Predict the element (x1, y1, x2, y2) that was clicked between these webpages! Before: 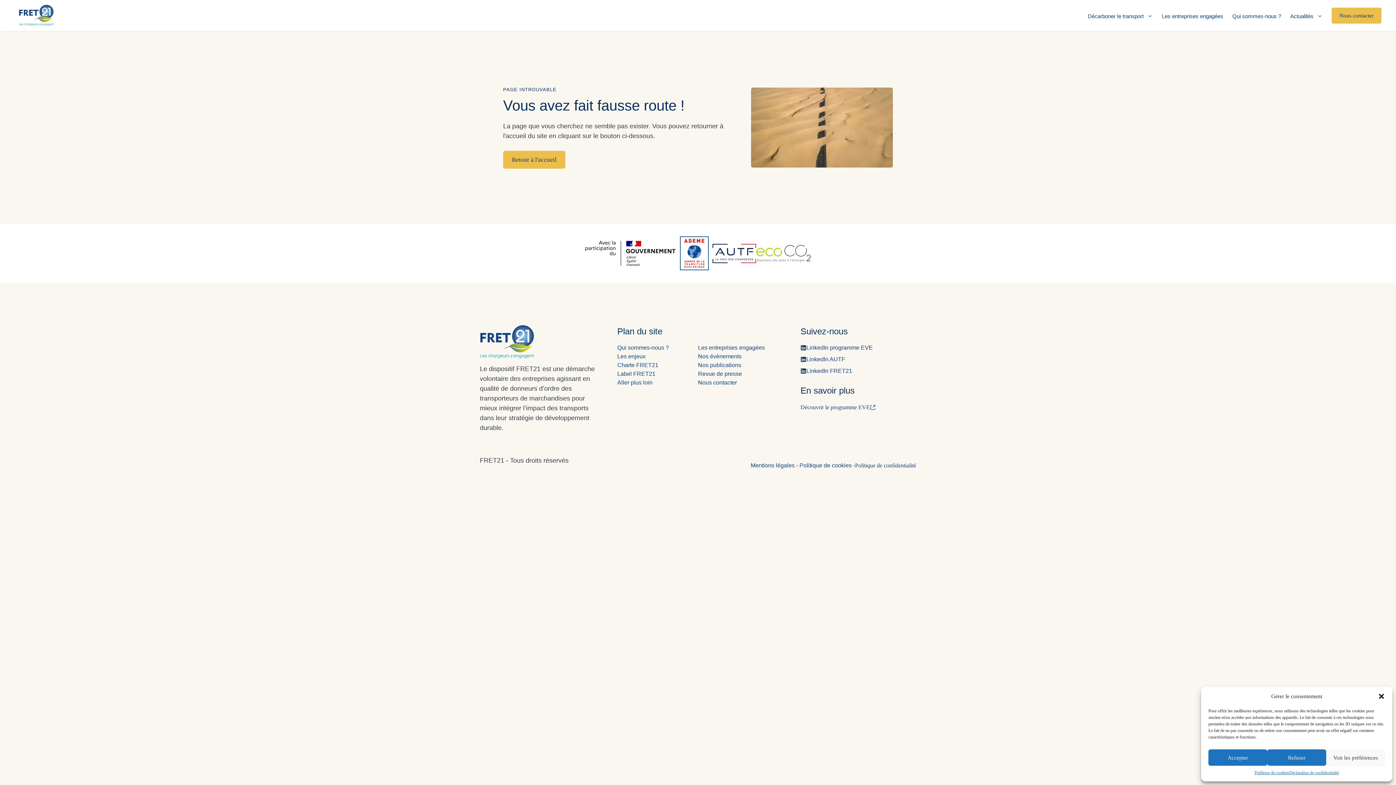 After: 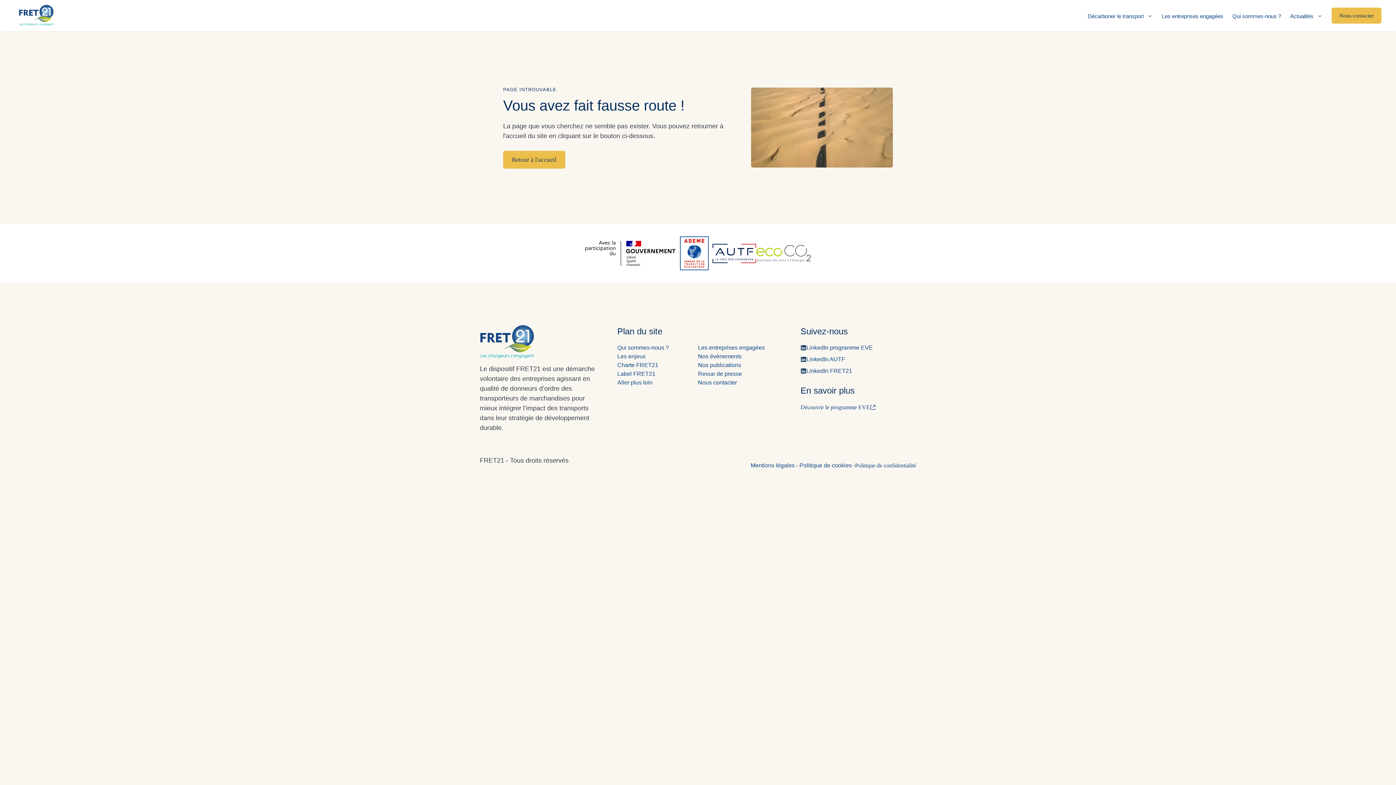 Action: bbox: (1378, 693, 1385, 700) label: Fermer la boîte de dialogue